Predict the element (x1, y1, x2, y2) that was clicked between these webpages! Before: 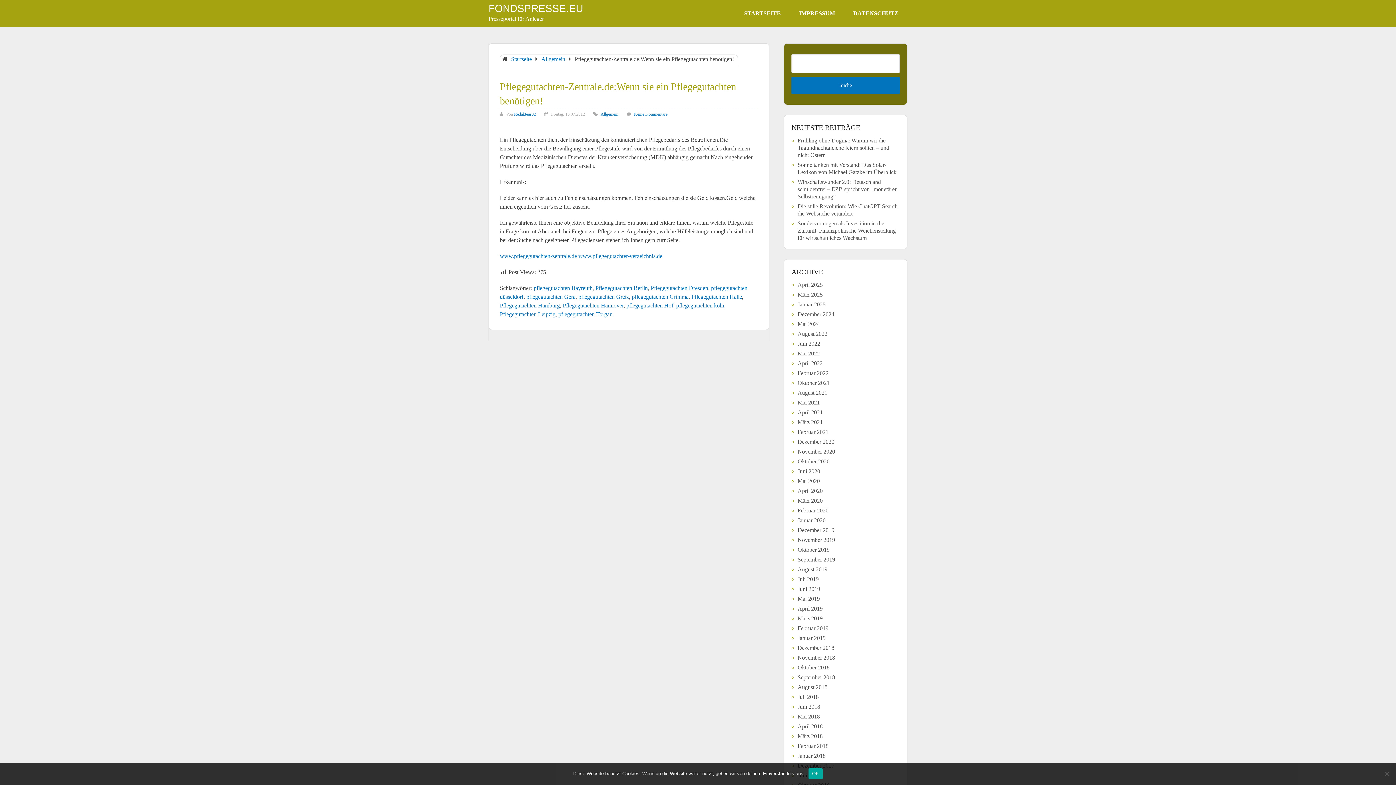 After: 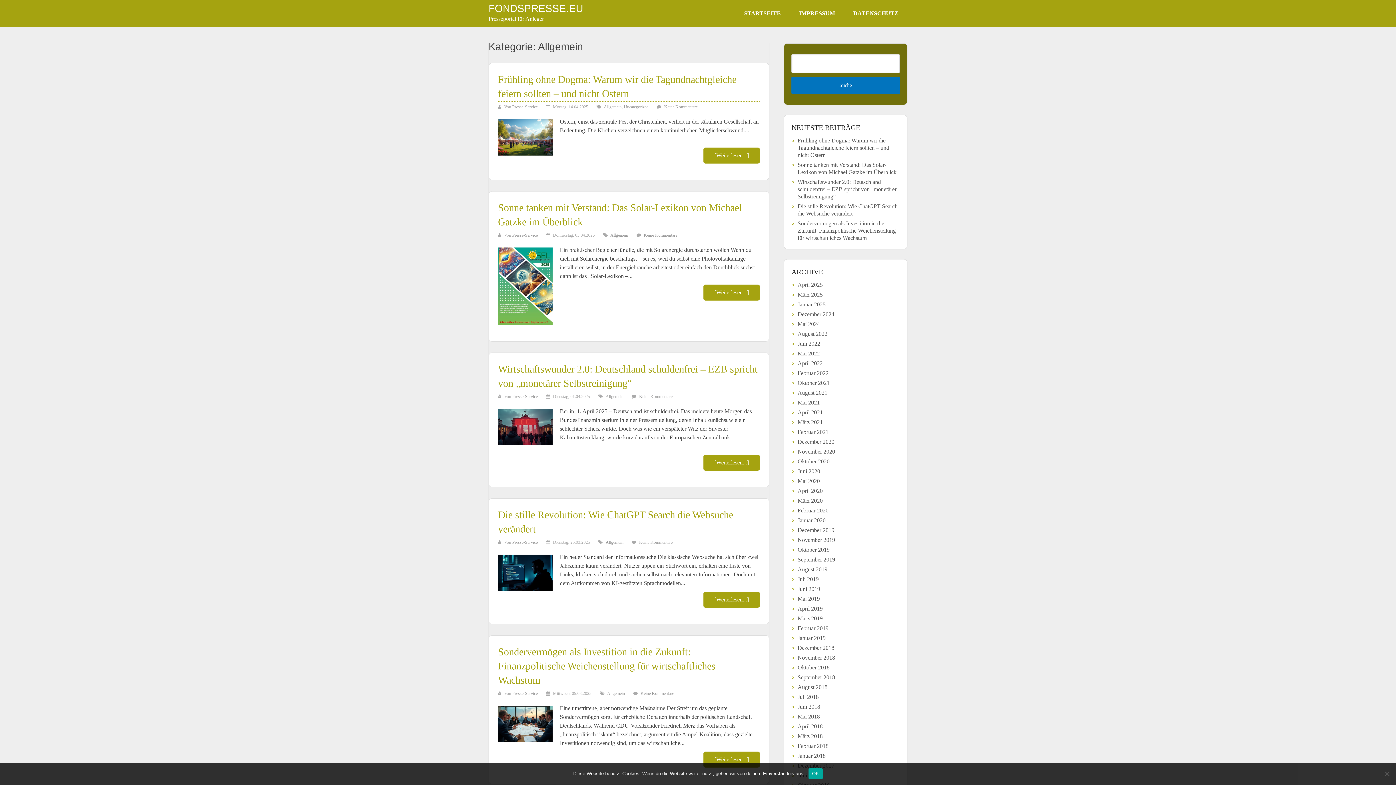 Action: bbox: (541, 56, 565, 62) label: Allgemein